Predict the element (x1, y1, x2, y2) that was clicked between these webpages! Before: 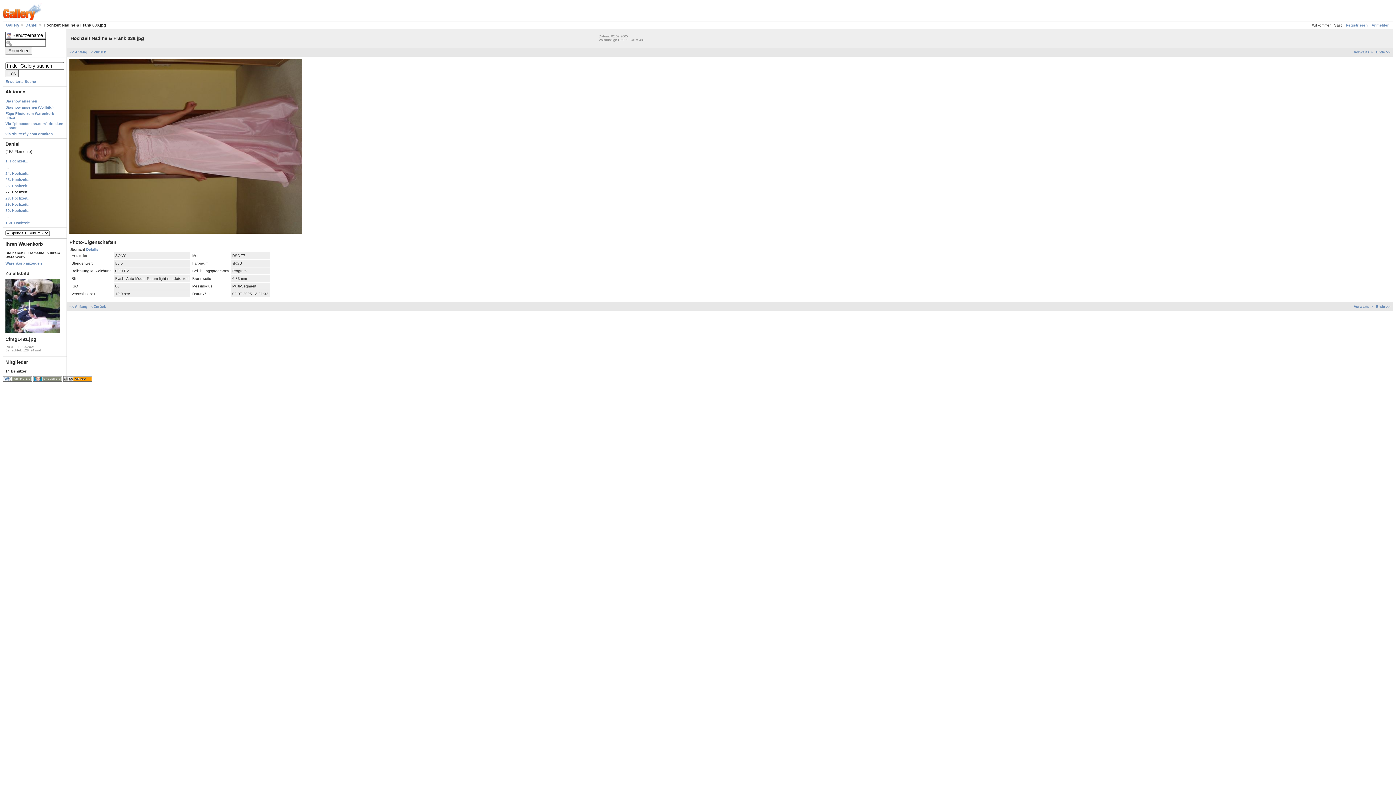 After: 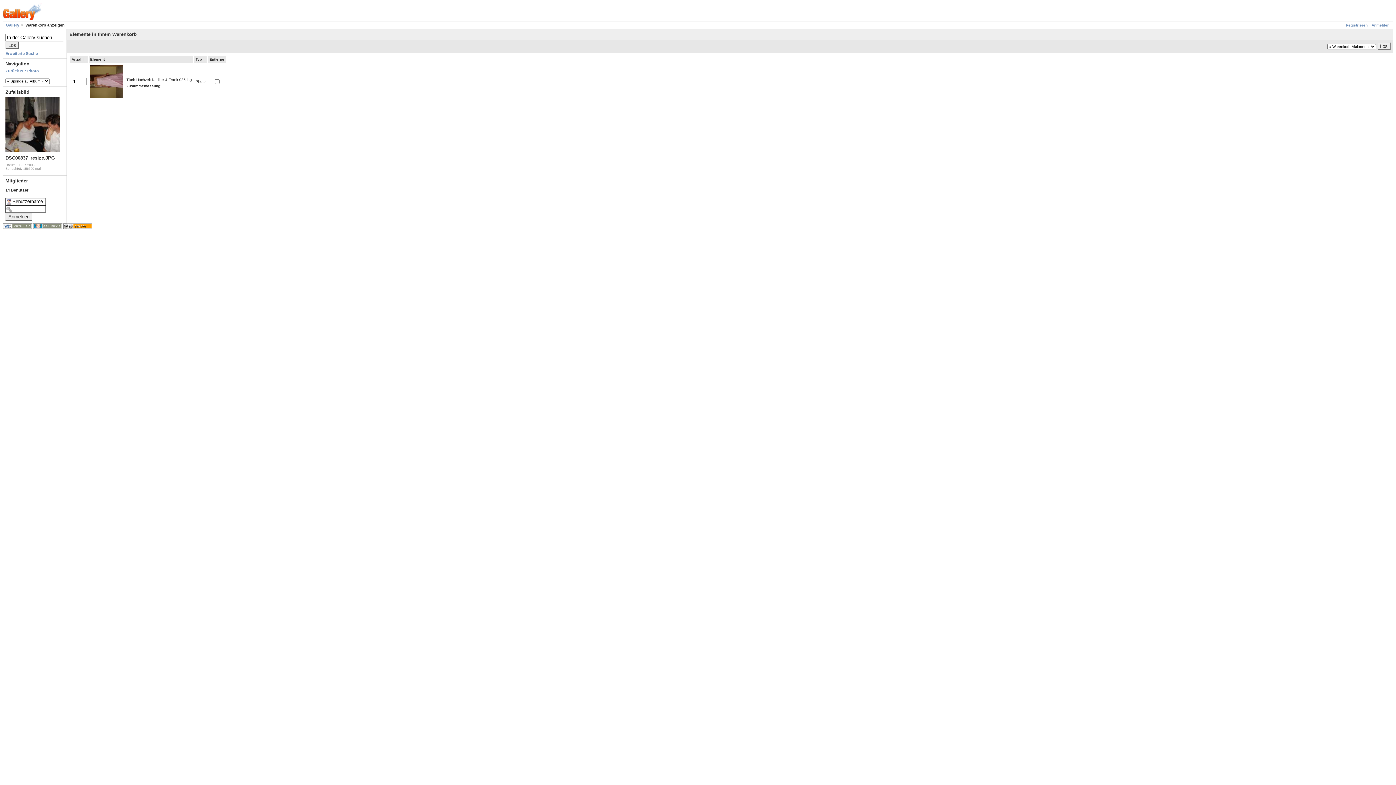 Action: bbox: (5, 111, 54, 119) label: Füge Photo zum Warenkorb hinzu